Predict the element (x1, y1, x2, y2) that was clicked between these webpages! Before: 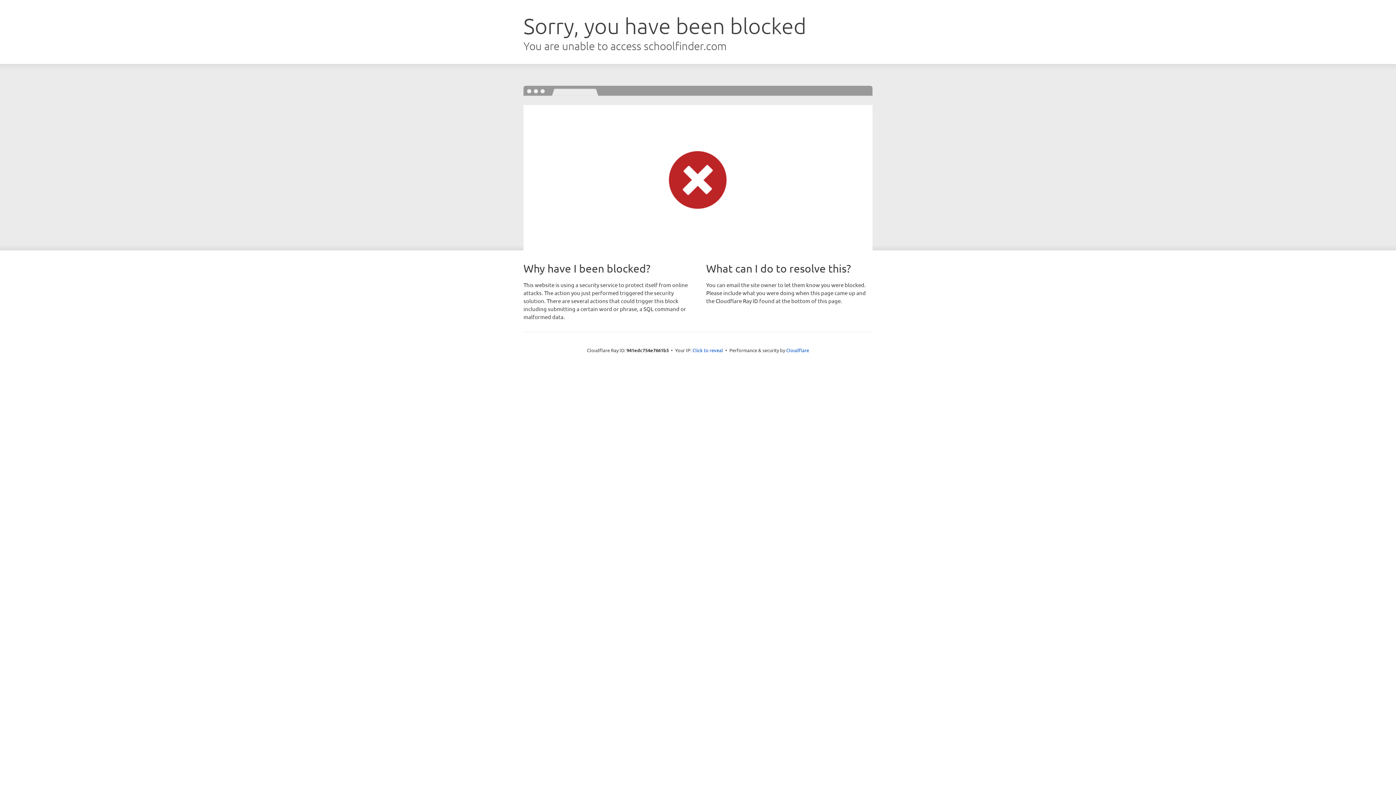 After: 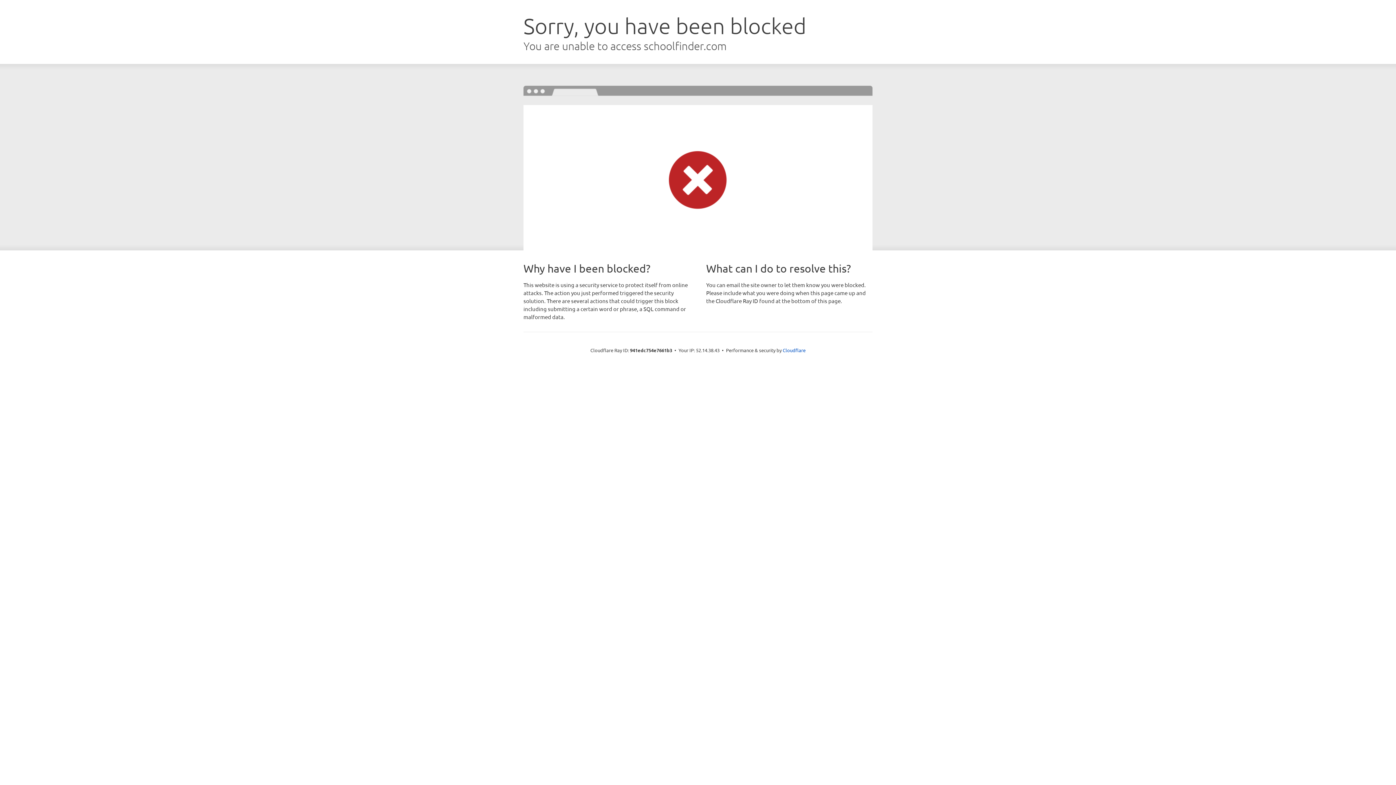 Action: label: Click to reveal bbox: (692, 346, 723, 353)